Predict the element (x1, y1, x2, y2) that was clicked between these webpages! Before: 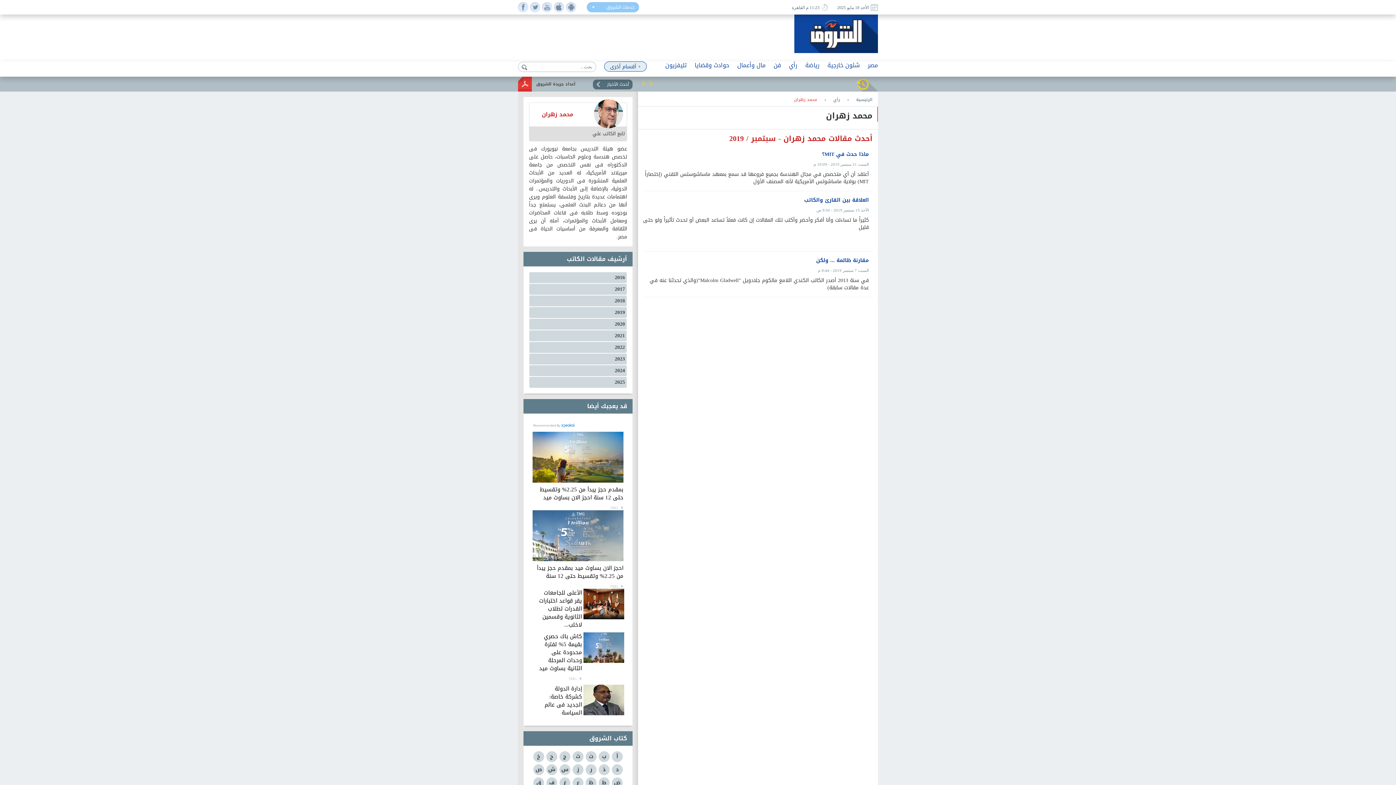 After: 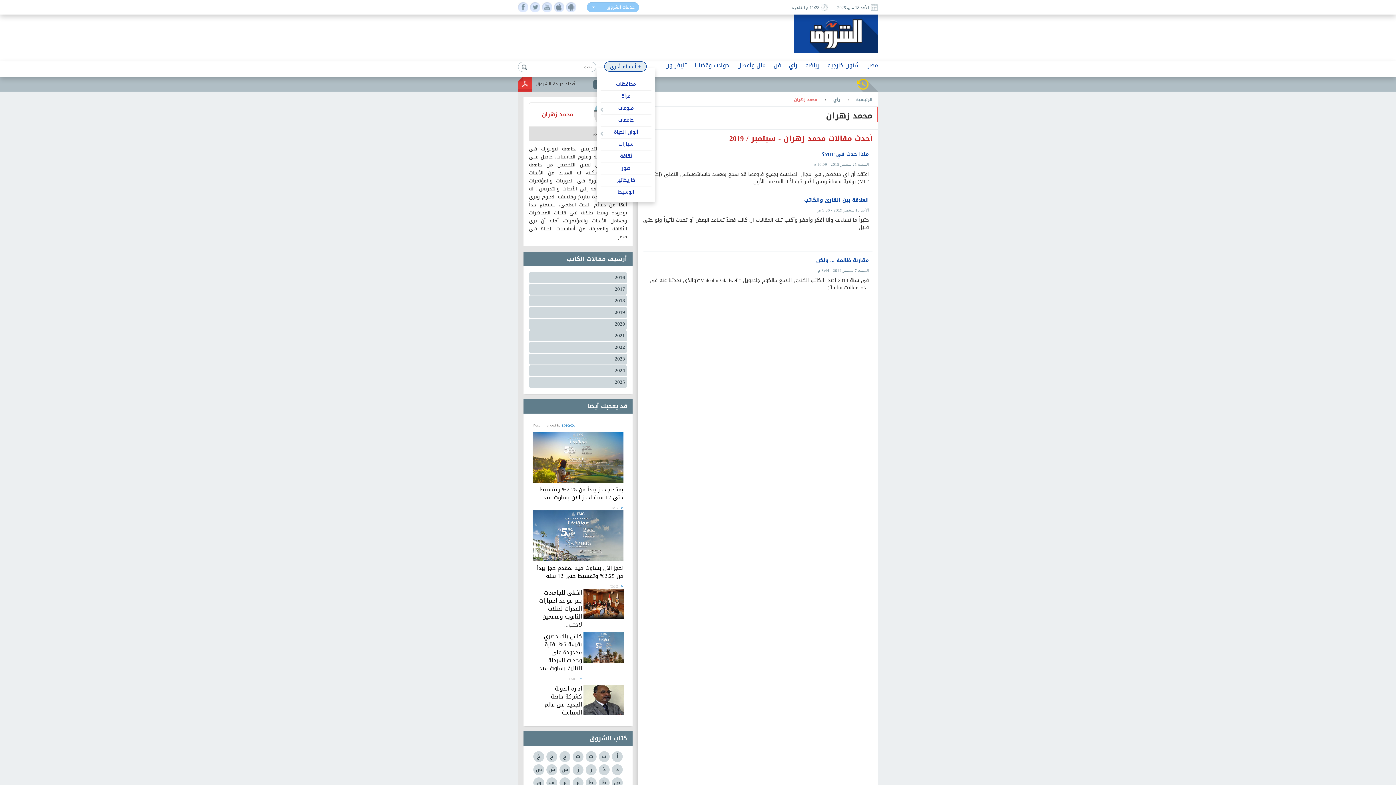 Action: bbox: (604, 61, 646, 71) label: + أقسام أخرى